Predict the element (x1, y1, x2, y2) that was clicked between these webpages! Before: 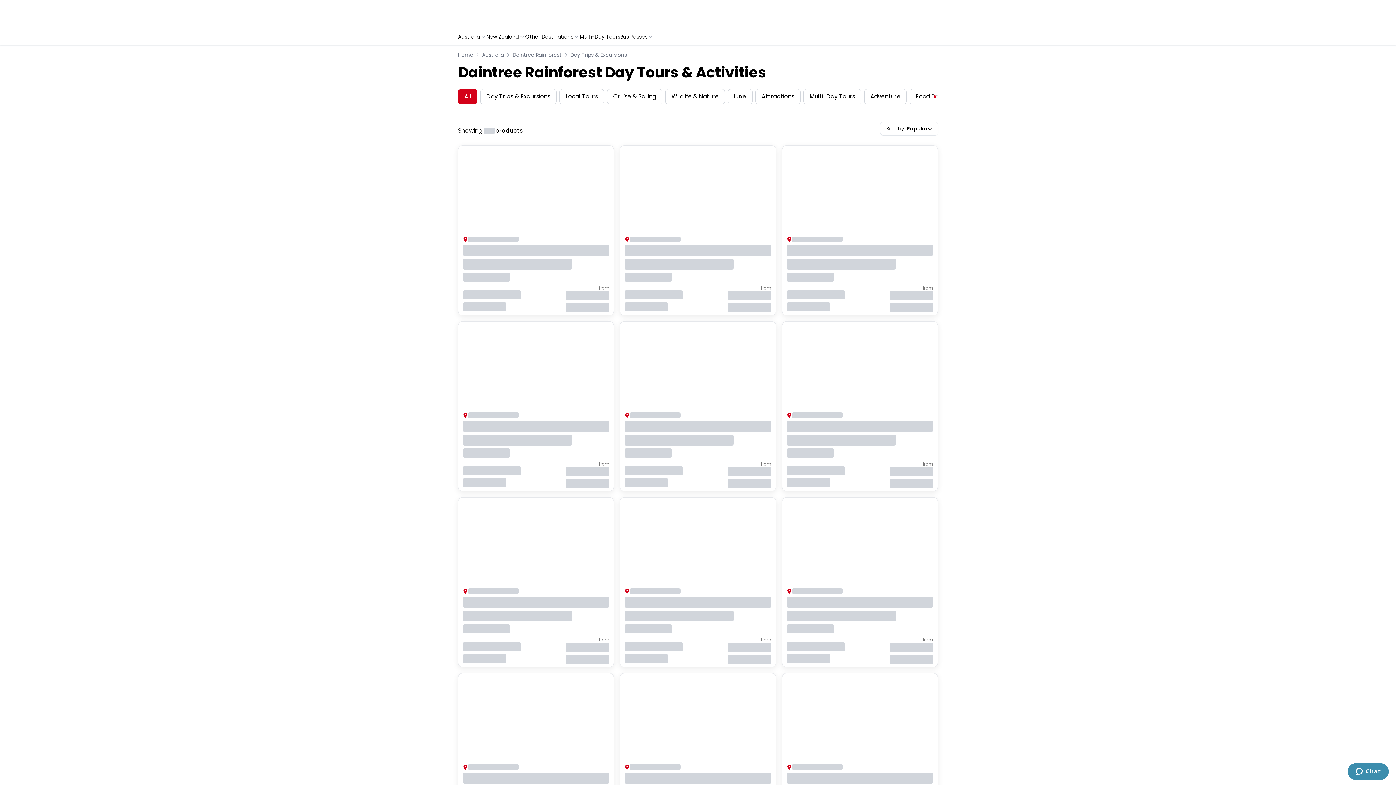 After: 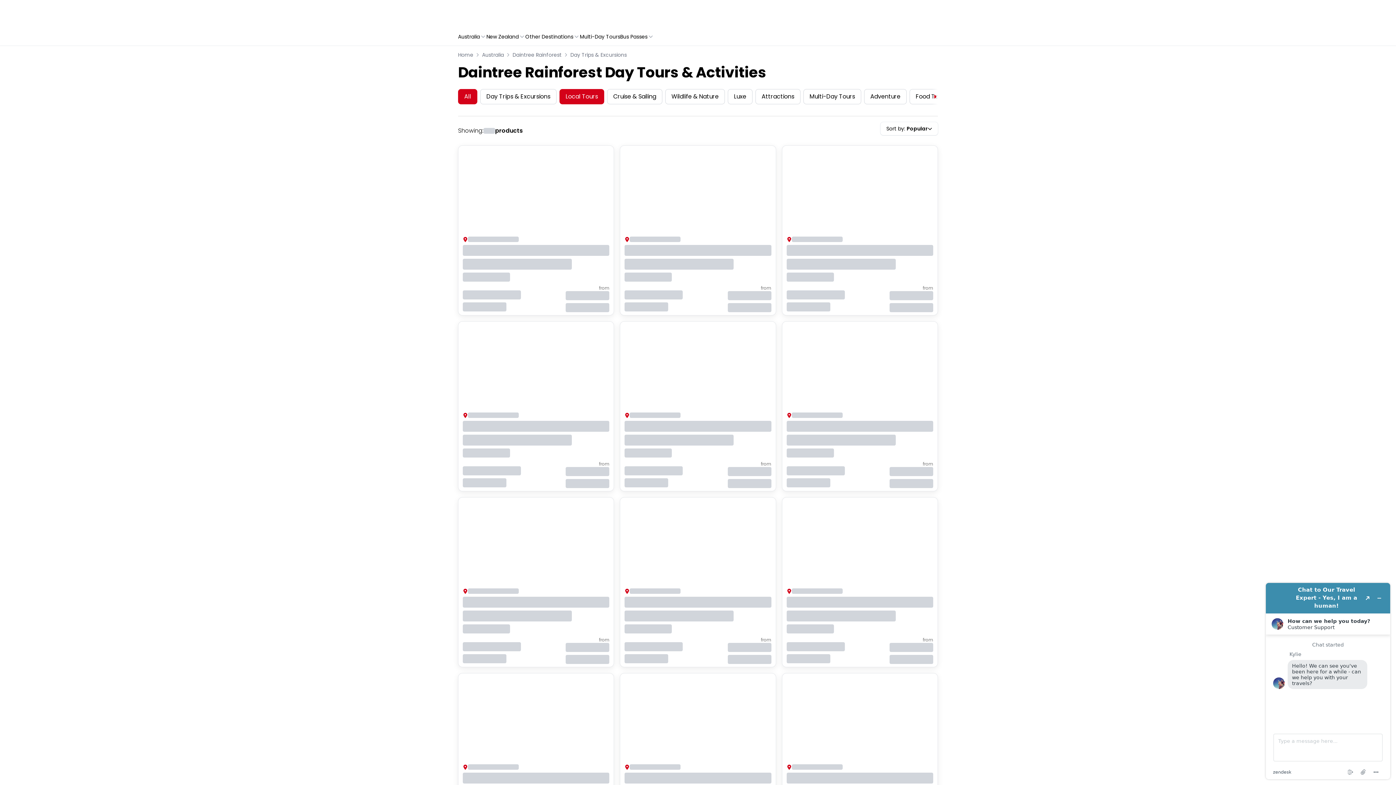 Action: label: Local Tours bbox: (559, 89, 604, 104)